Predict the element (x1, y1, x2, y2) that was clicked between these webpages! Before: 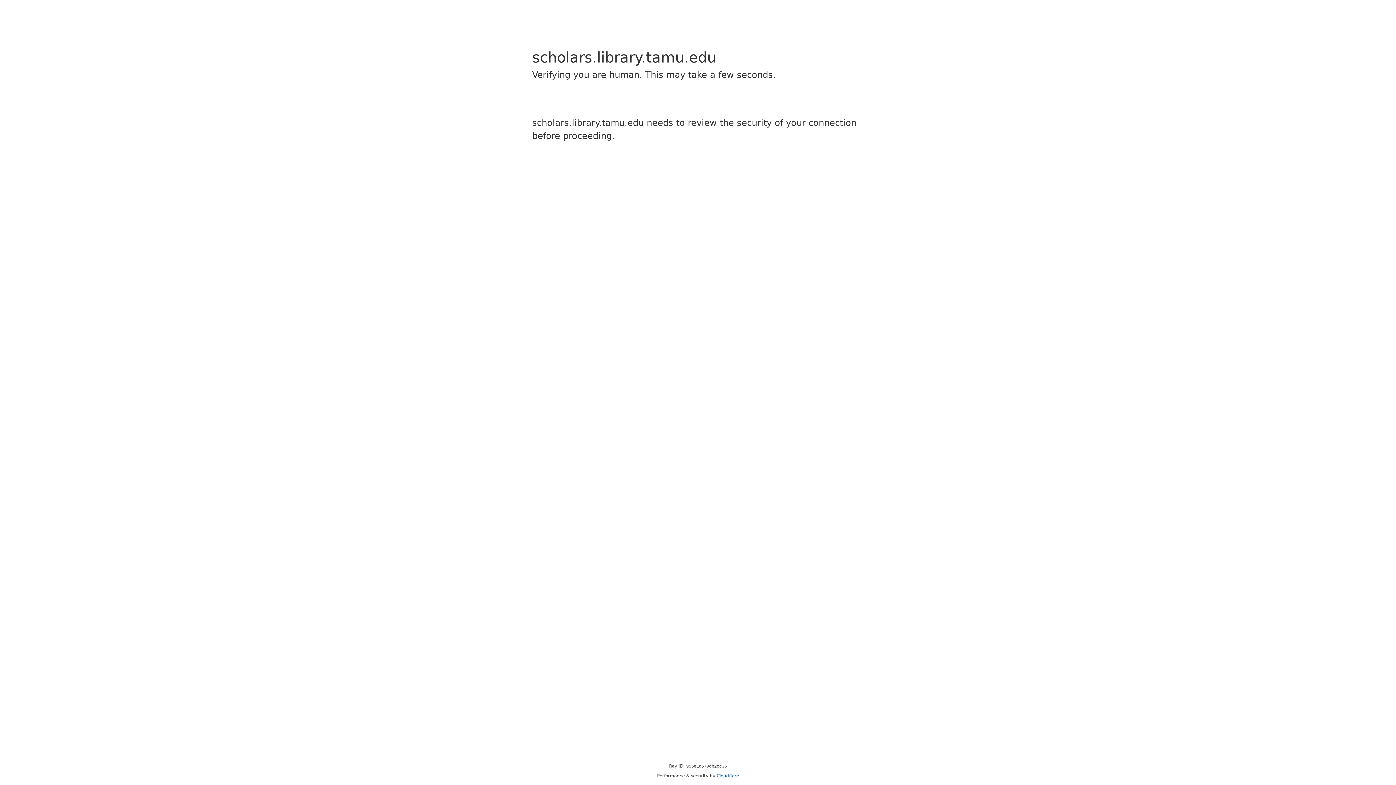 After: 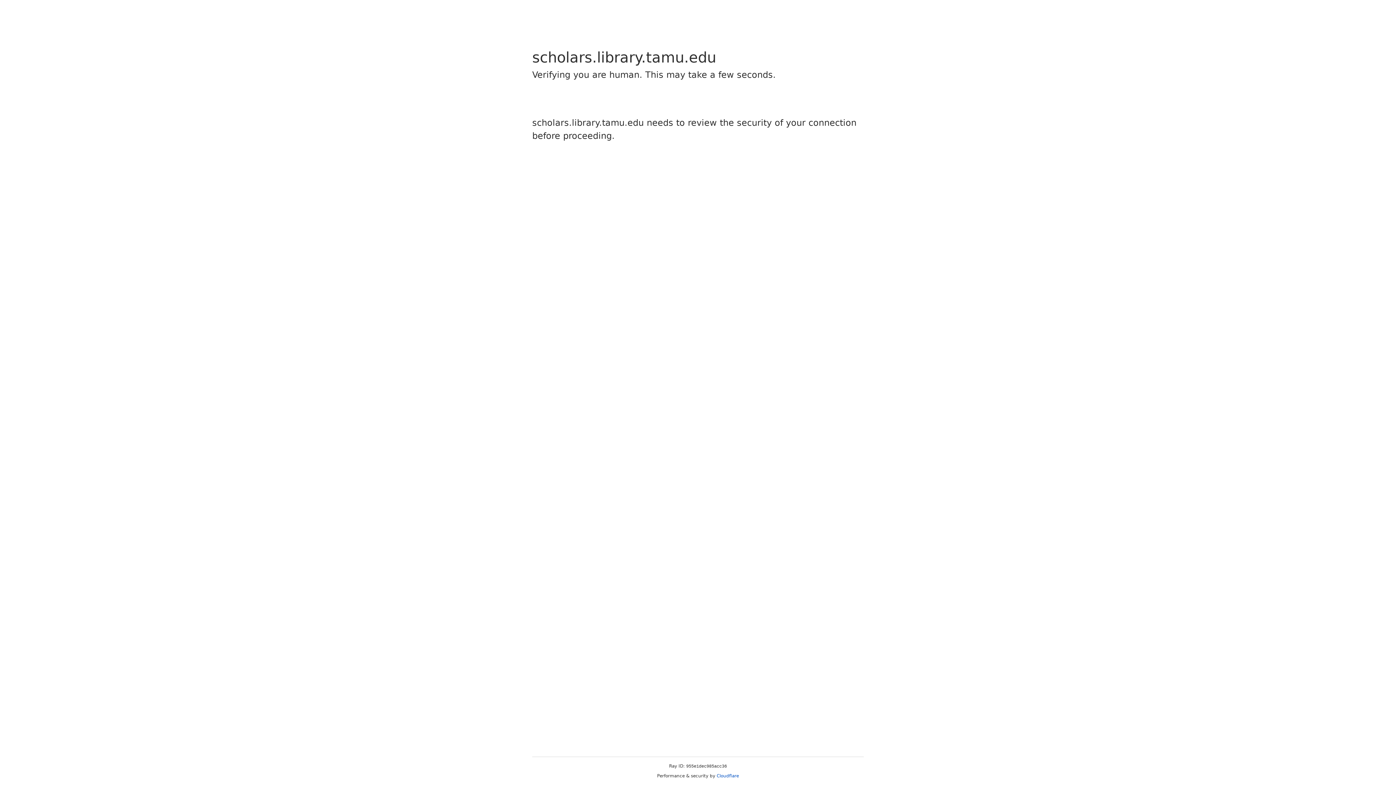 Action: bbox: (716, 773, 739, 778) label: Cloudflare